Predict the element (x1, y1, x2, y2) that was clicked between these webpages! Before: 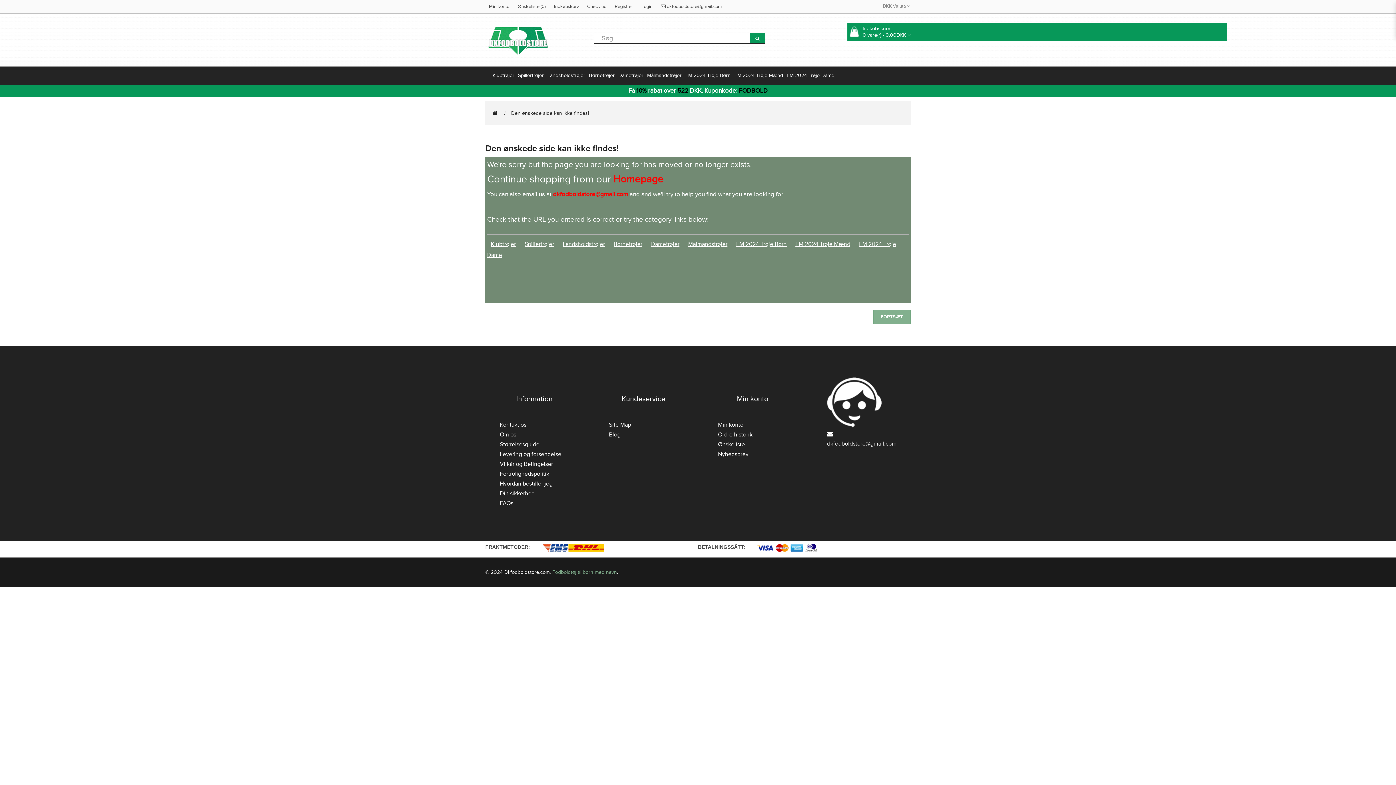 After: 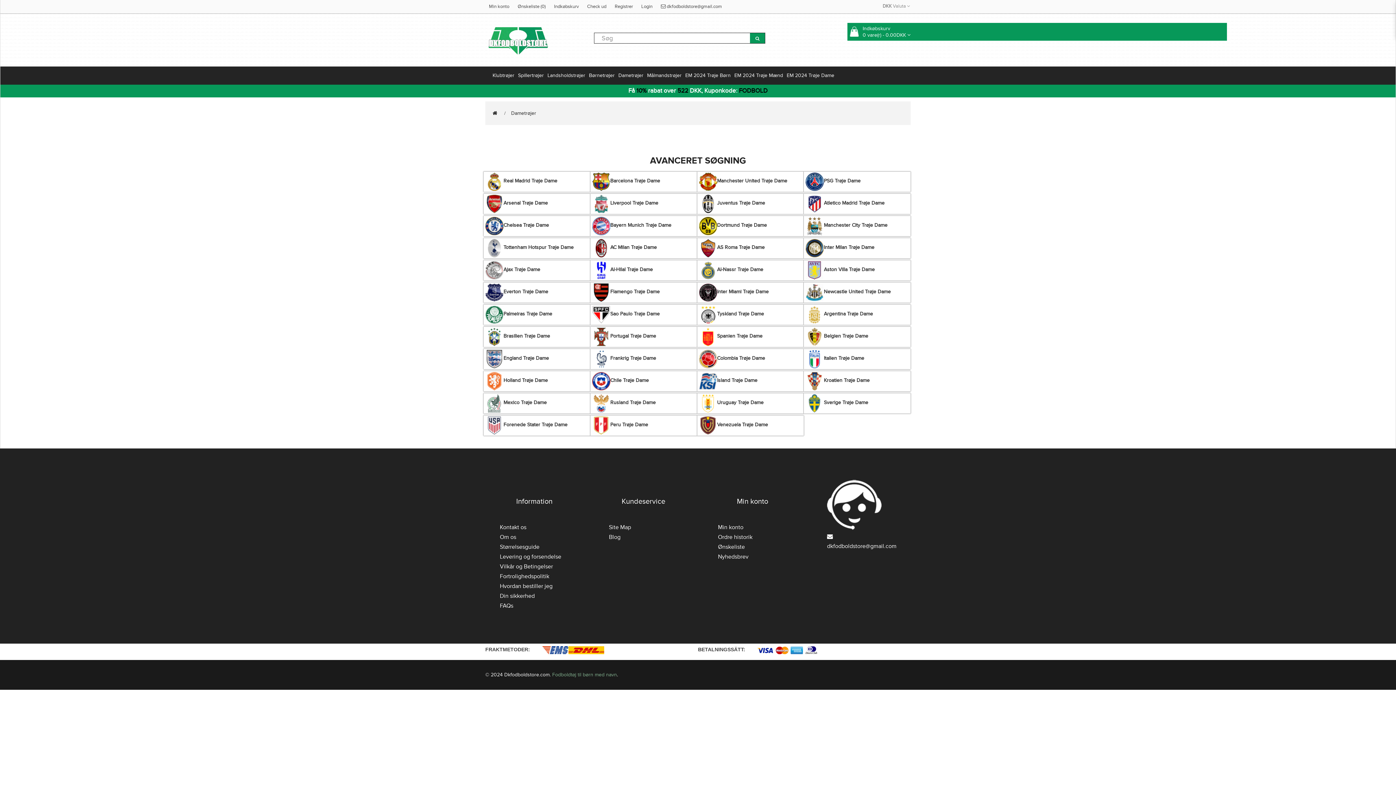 Action: label: Dametrøjer bbox: (616, 66, 645, 84)